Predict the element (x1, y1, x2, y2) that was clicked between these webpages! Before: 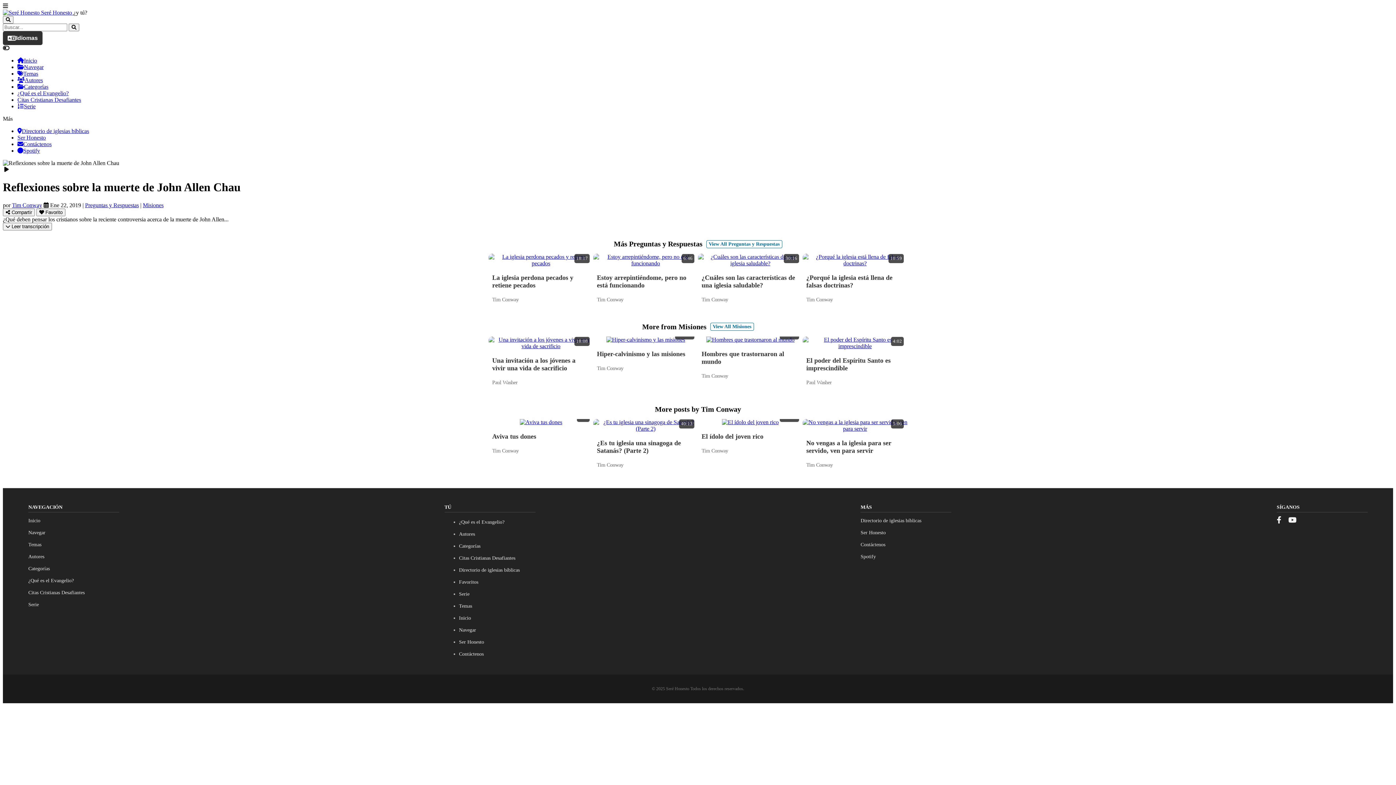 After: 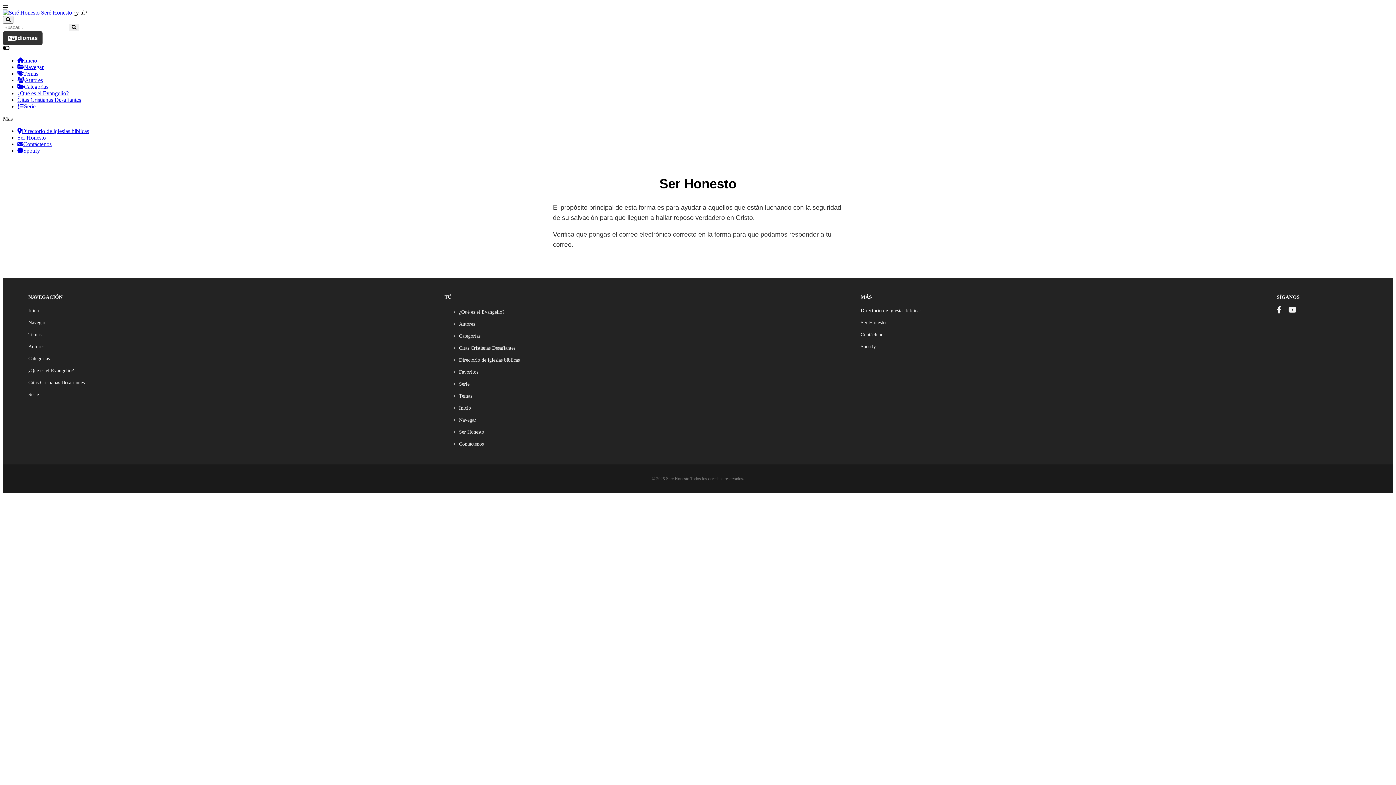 Action: bbox: (459, 639, 484, 644) label: Ser Honesto